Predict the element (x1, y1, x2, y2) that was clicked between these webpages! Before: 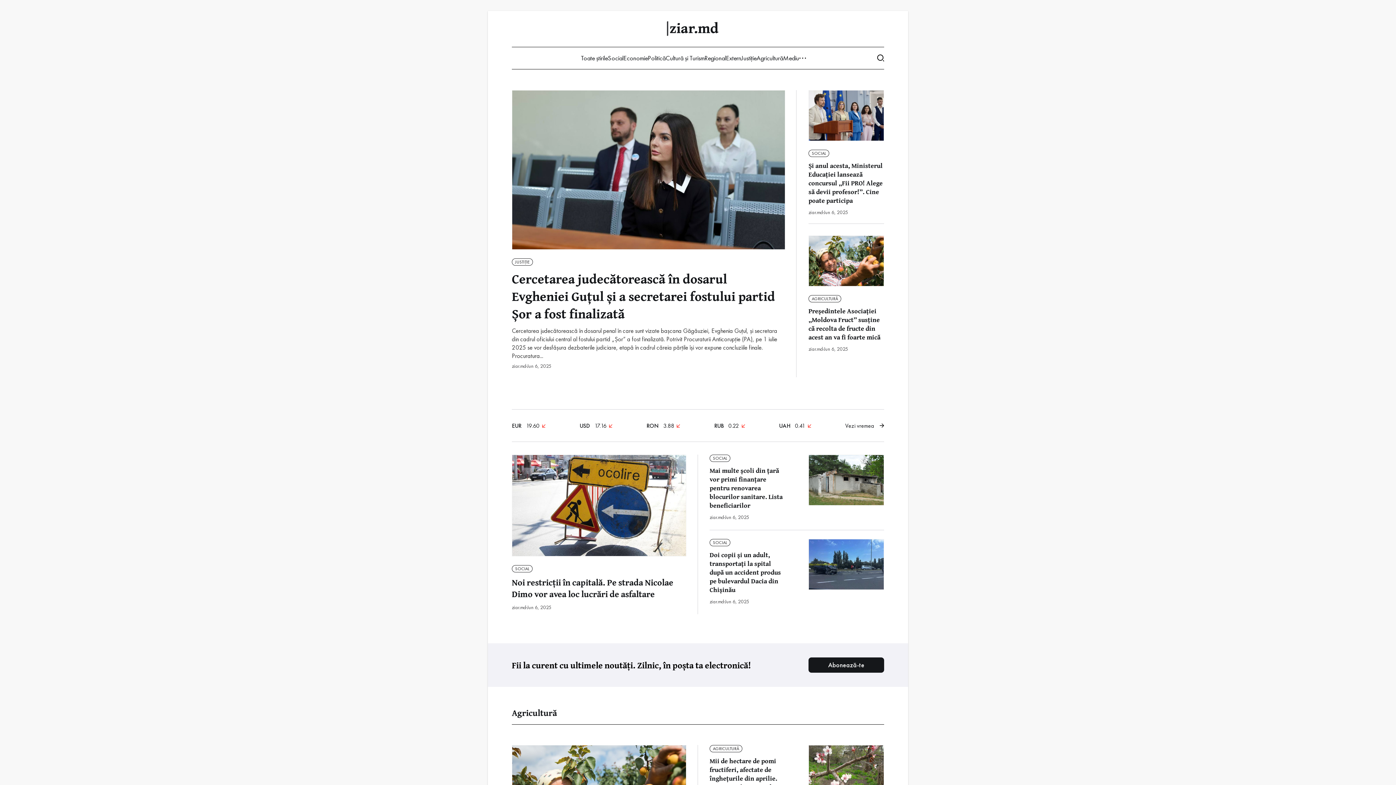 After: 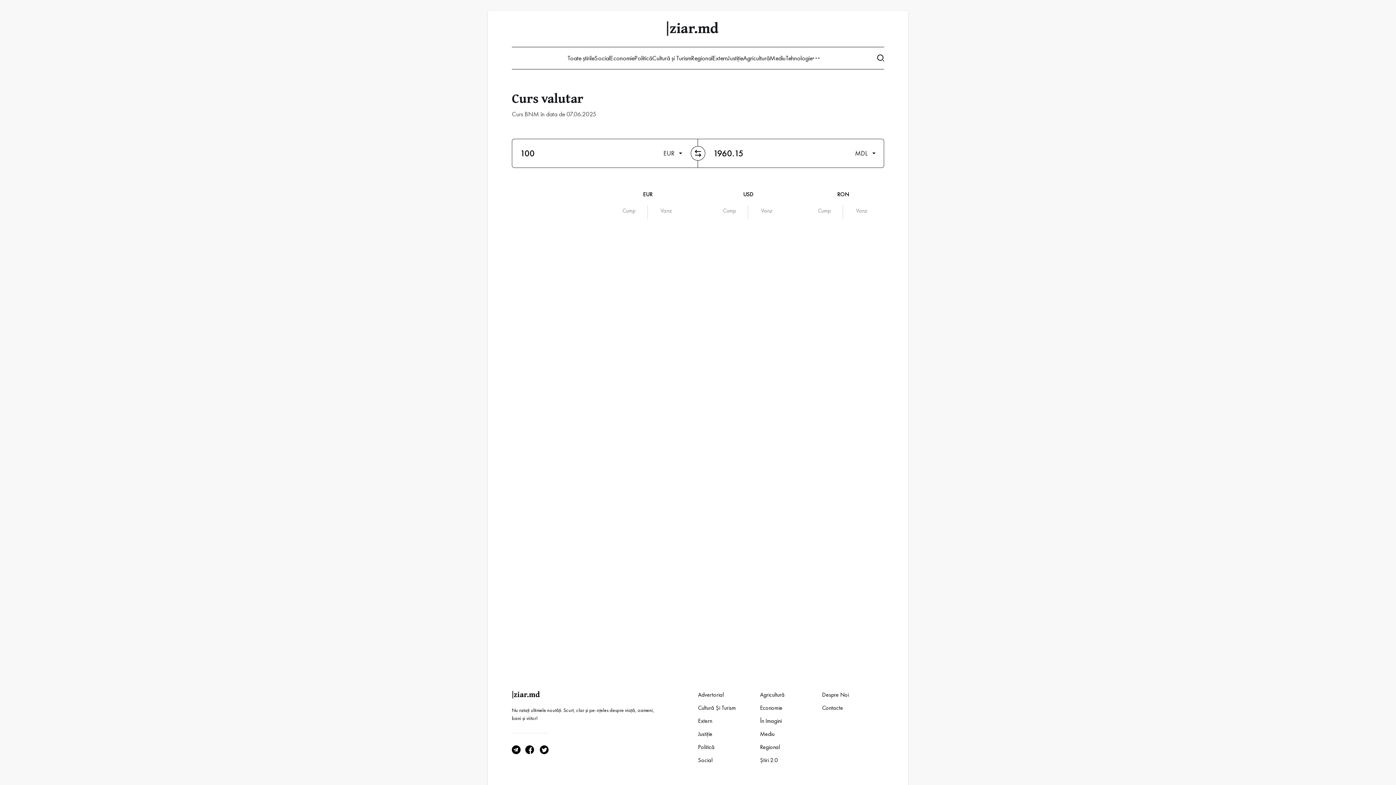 Action: bbox: (512, 422, 545, 429) label: EUR 19.60 